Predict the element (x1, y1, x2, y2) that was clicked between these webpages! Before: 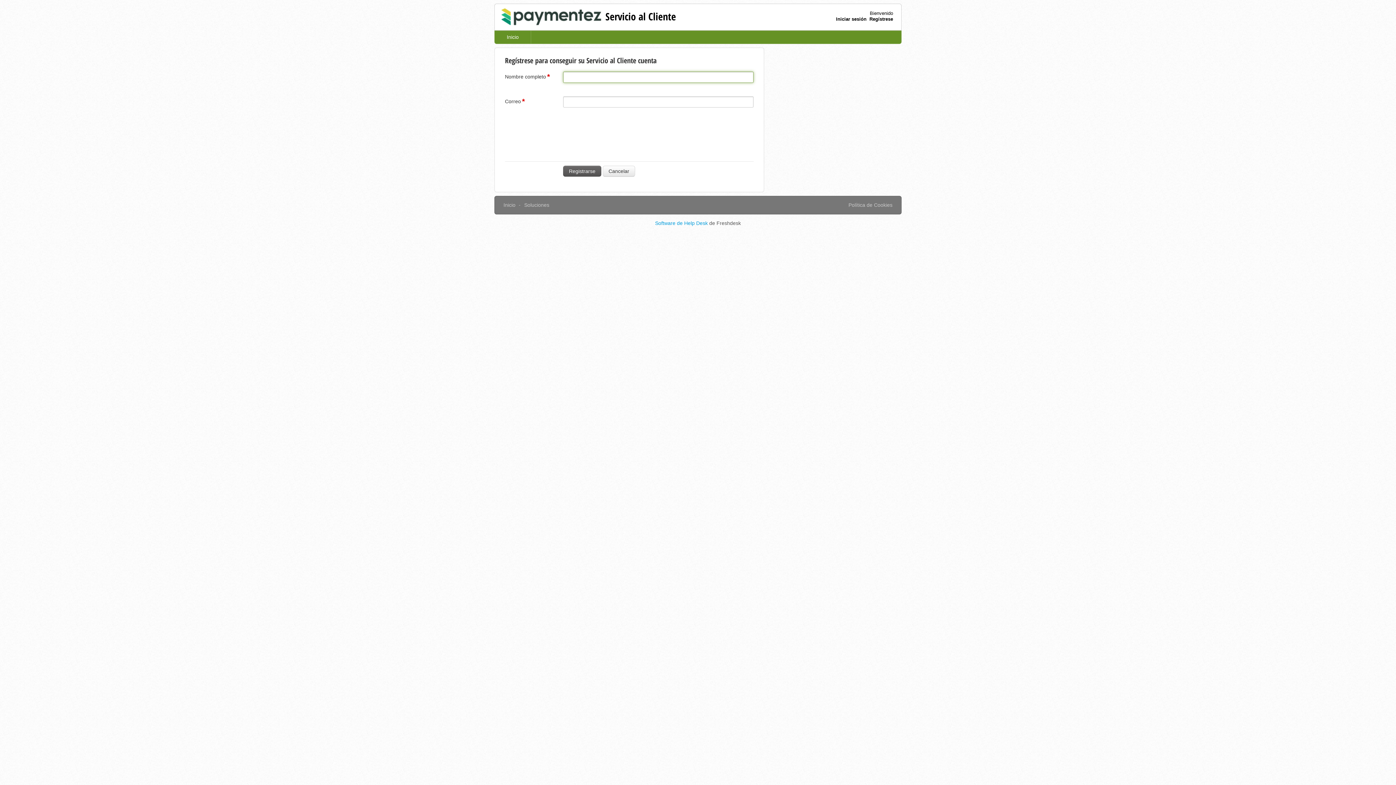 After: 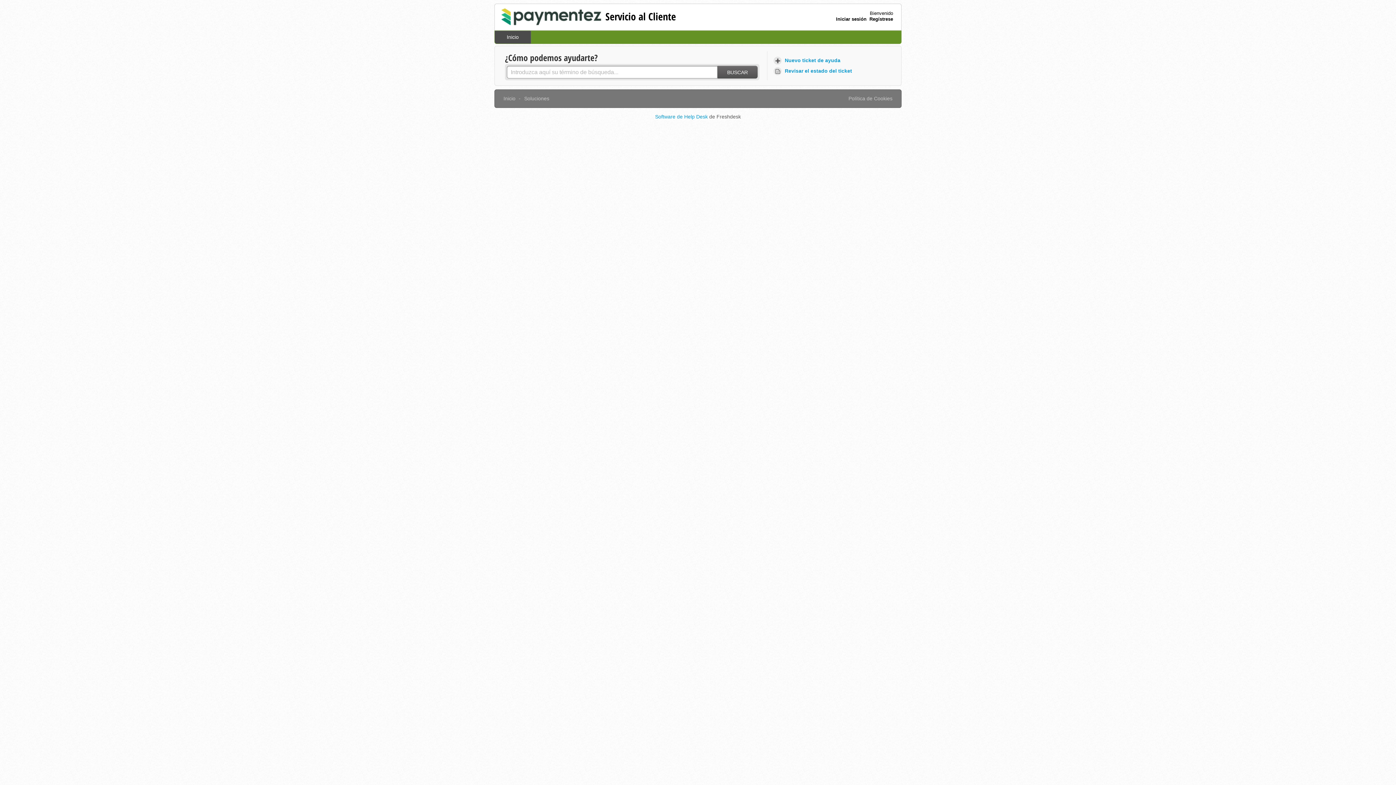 Action: label: Inicio bbox: (494, 30, 531, 43)